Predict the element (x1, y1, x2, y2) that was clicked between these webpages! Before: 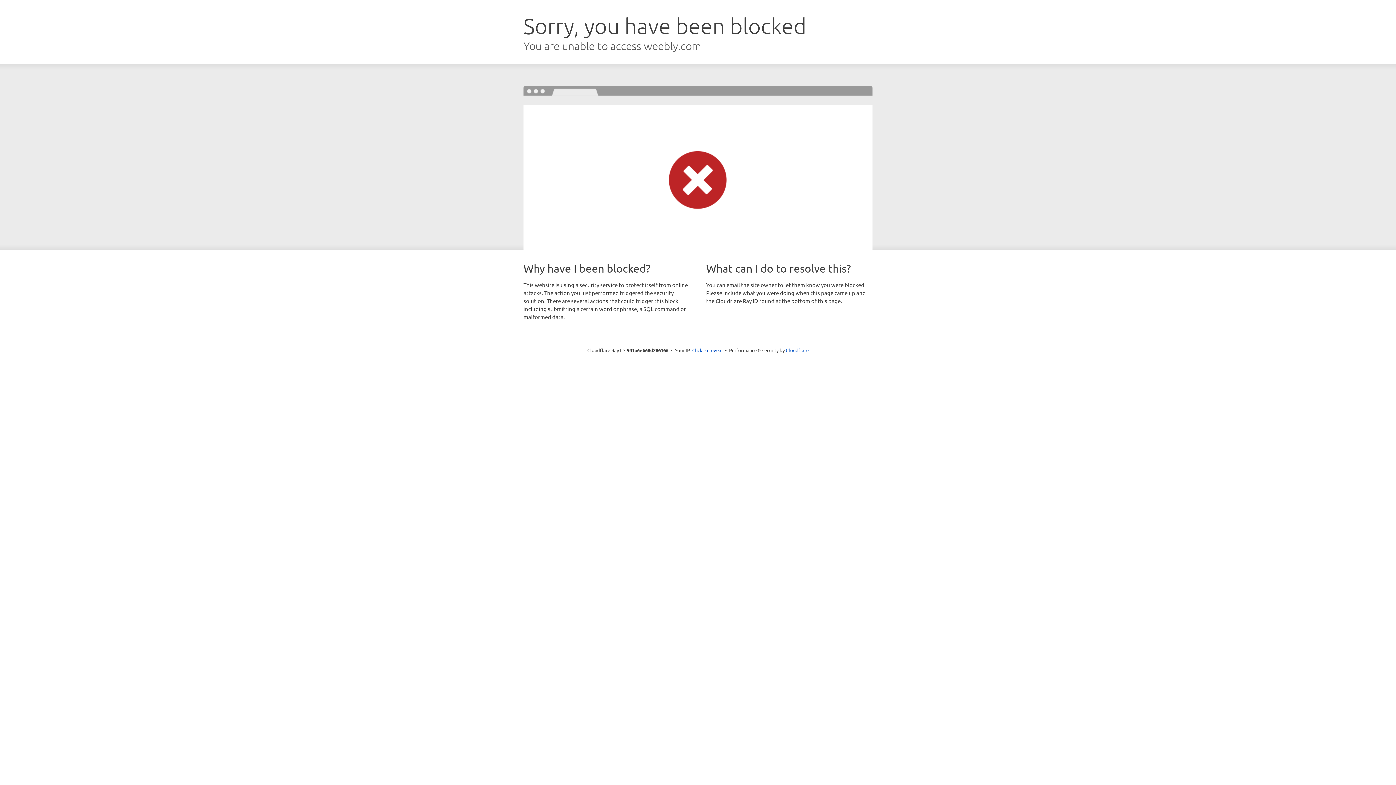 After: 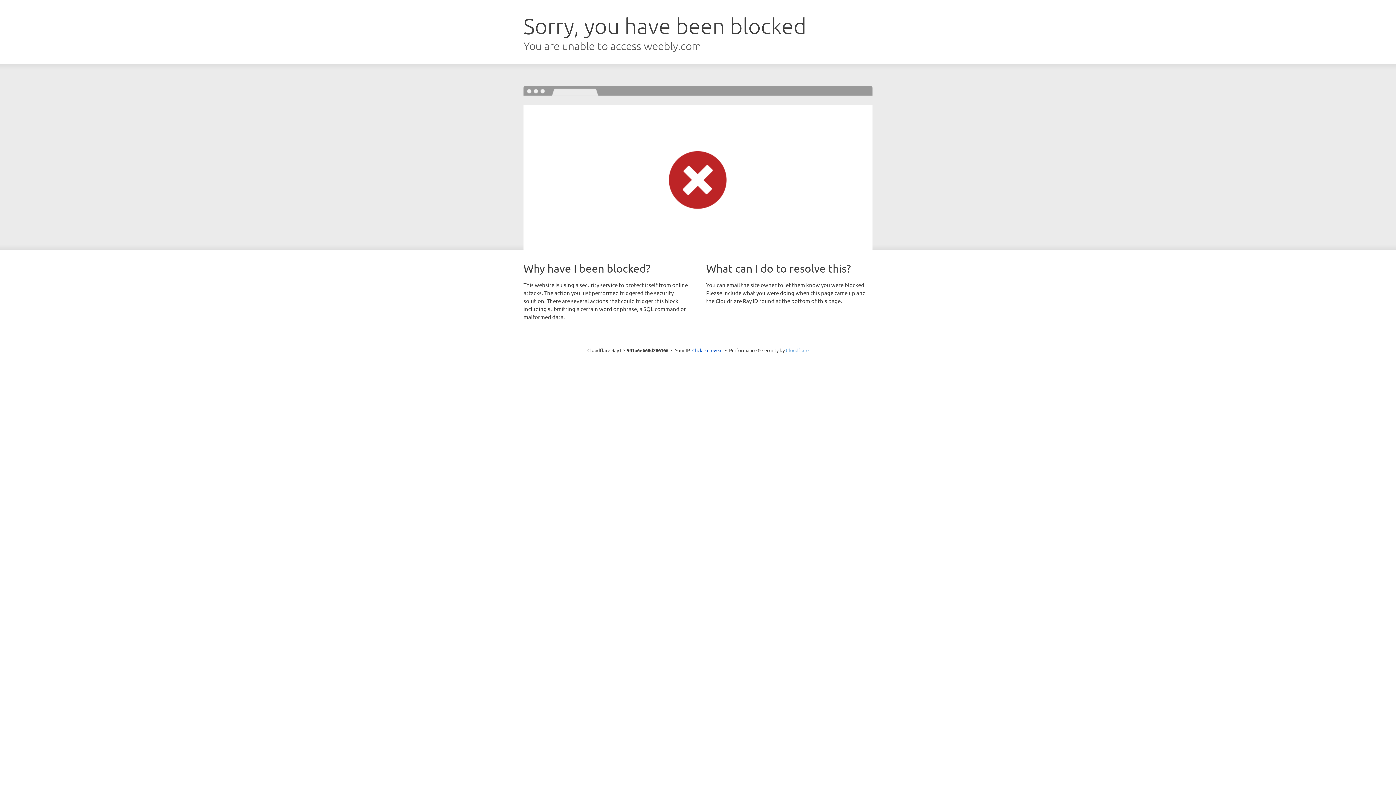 Action: label: Cloudflare bbox: (786, 347, 808, 353)